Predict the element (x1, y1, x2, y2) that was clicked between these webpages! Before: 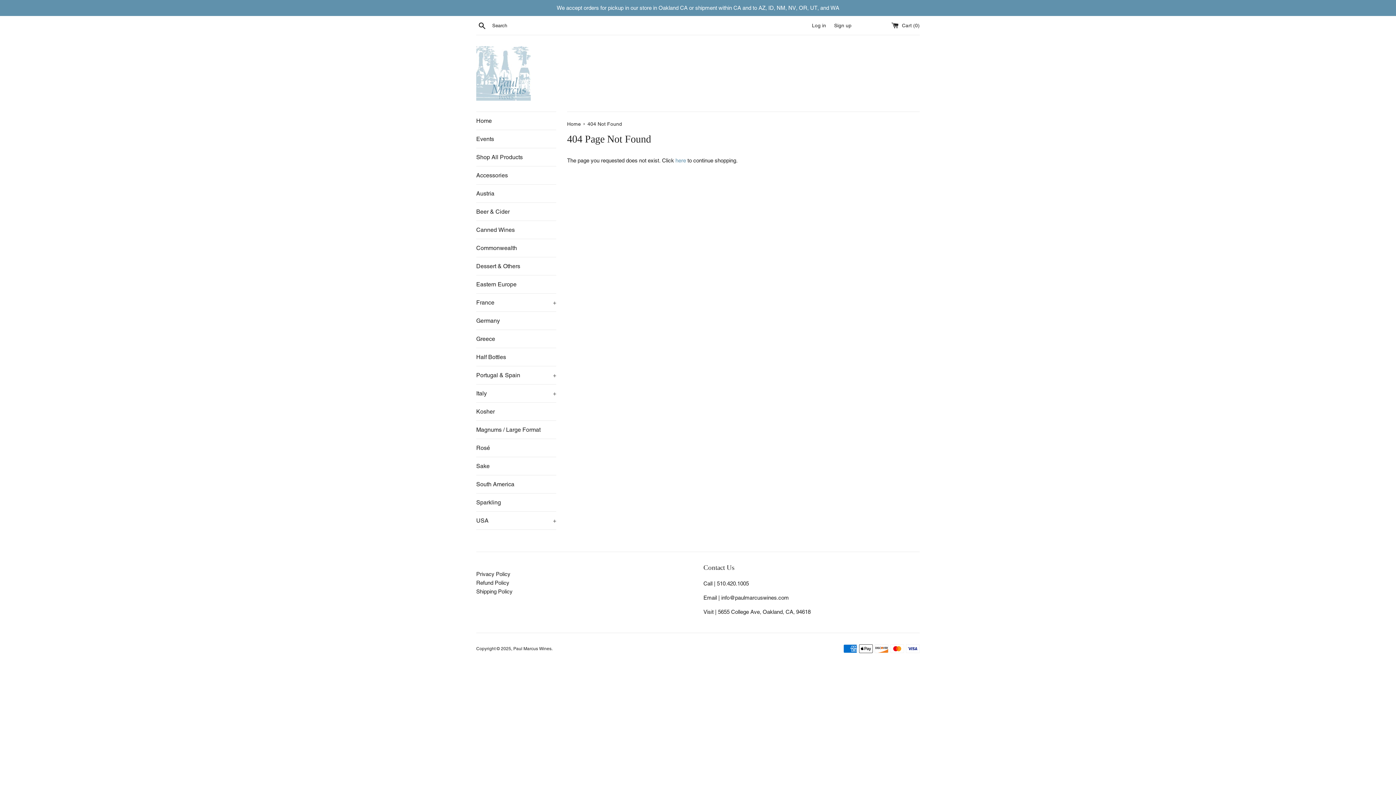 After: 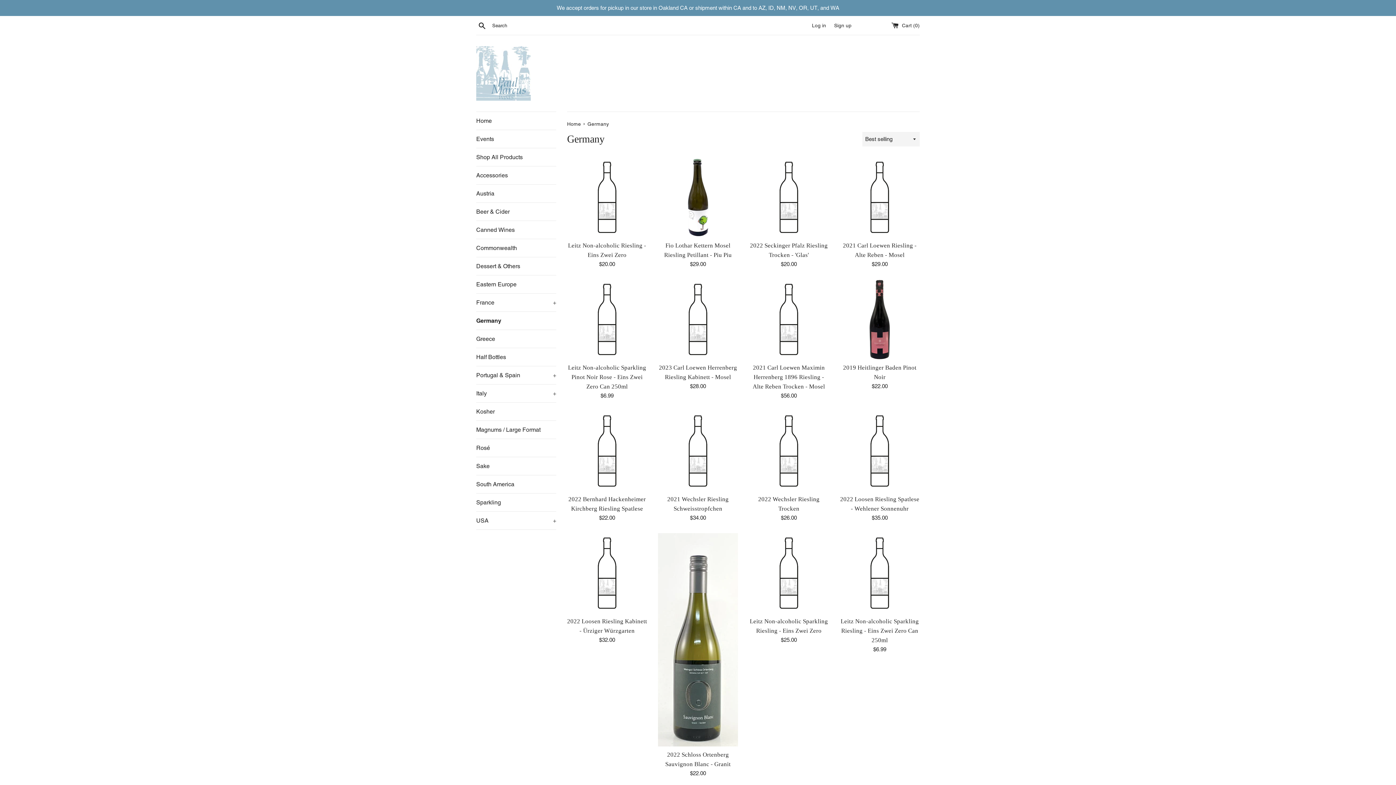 Action: label: Germany bbox: (476, 312, 556, 329)